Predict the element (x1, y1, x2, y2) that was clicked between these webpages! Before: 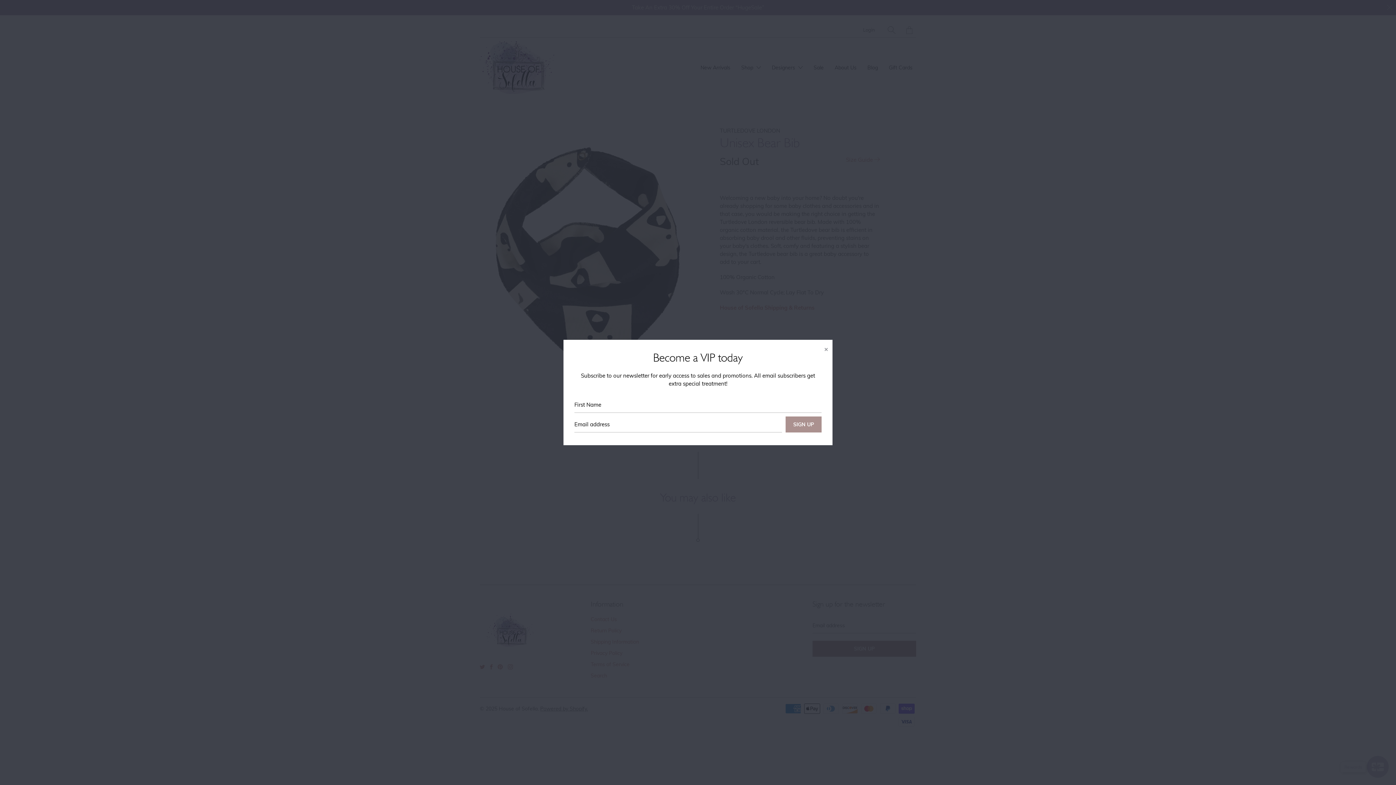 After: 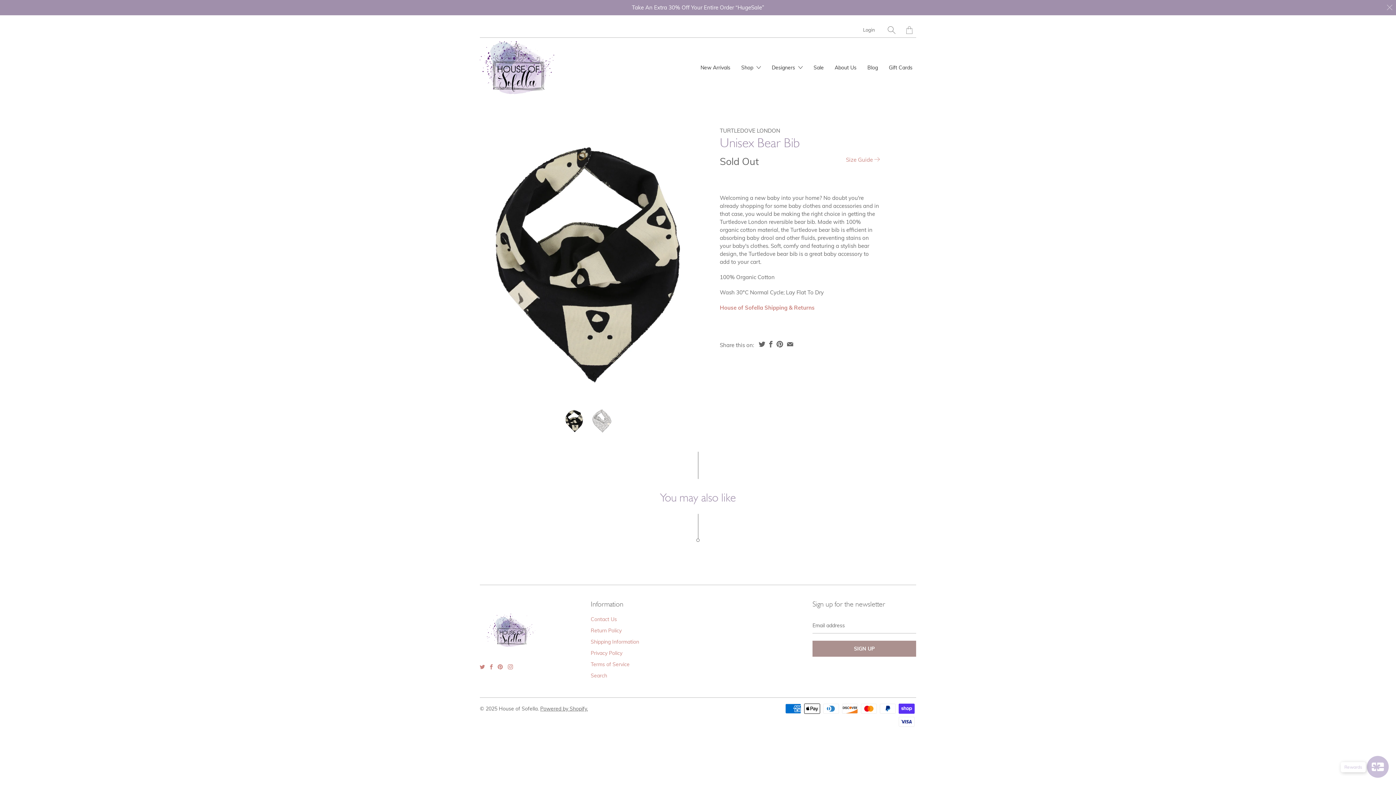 Action: label: Close bbox: (820, 343, 832, 356)